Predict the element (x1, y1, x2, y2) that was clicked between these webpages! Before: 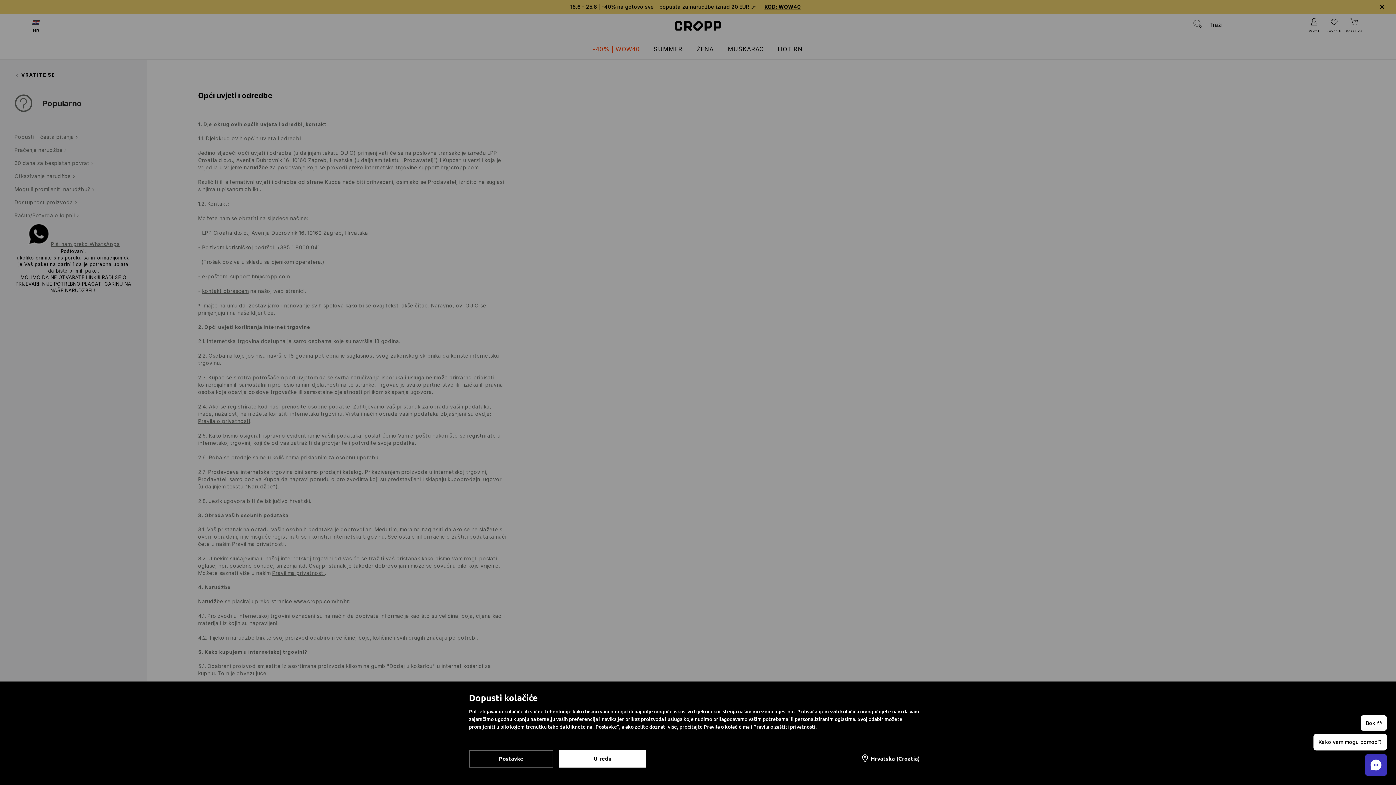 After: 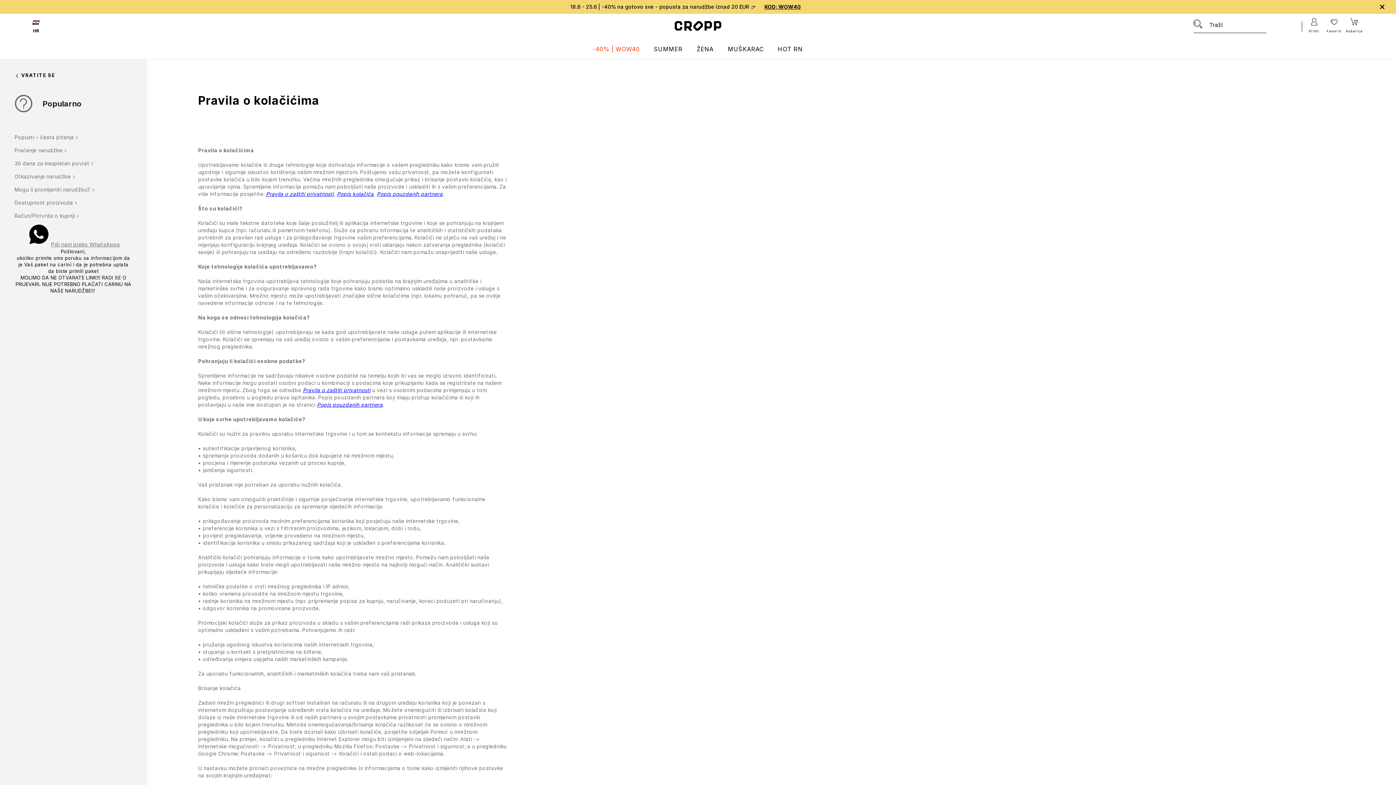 Action: label: Pravila o kolačićima bbox: (704, 723, 749, 731)